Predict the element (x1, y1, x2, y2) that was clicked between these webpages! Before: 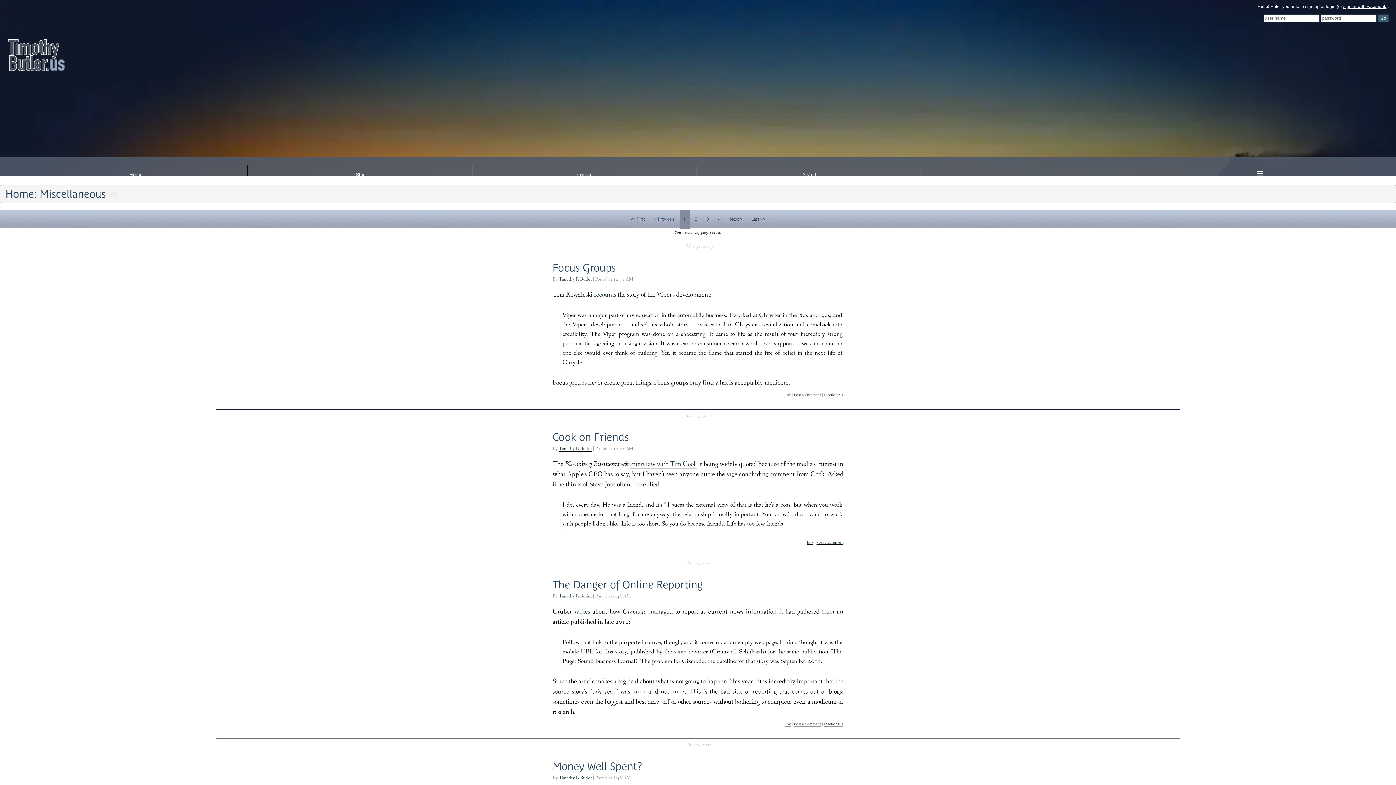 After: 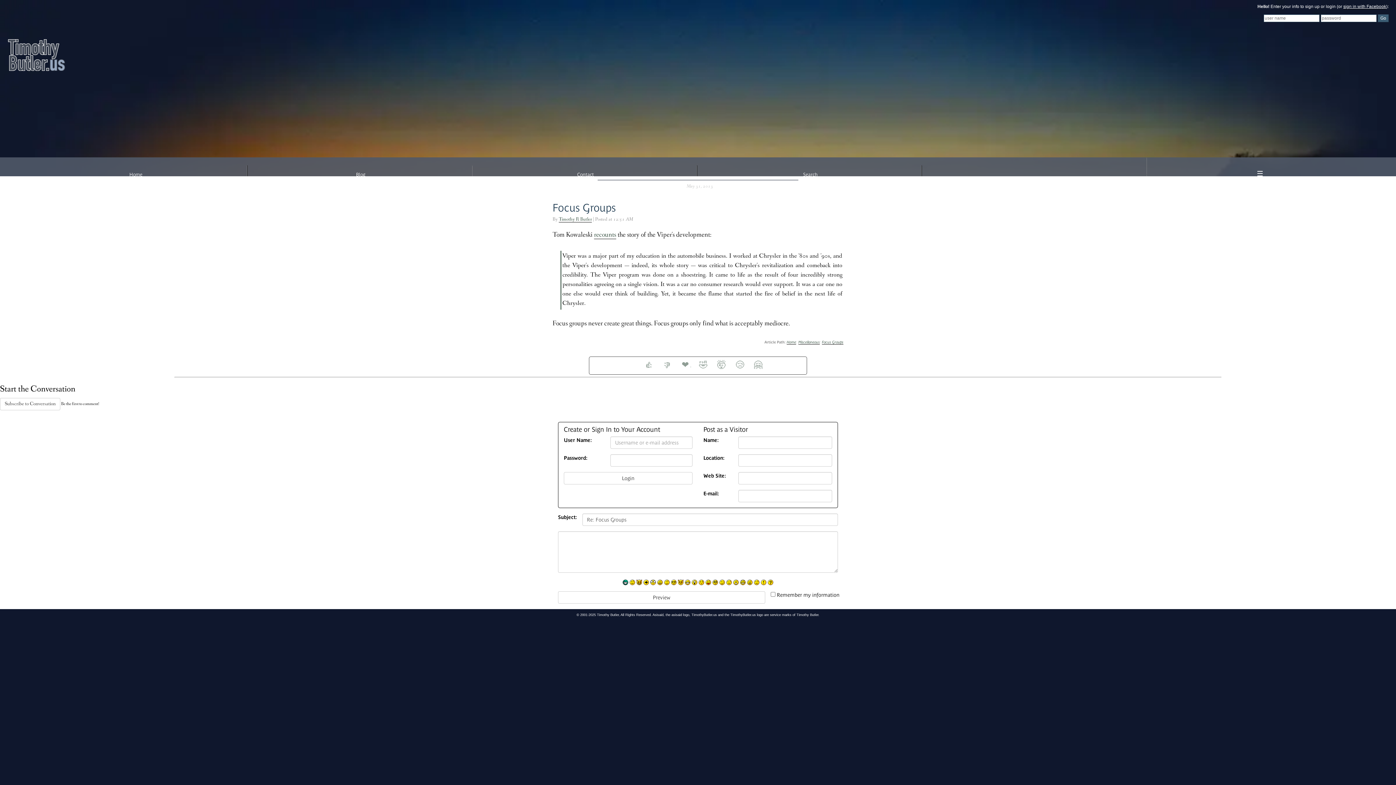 Action: bbox: (794, 393, 821, 397) label: Post a Comment